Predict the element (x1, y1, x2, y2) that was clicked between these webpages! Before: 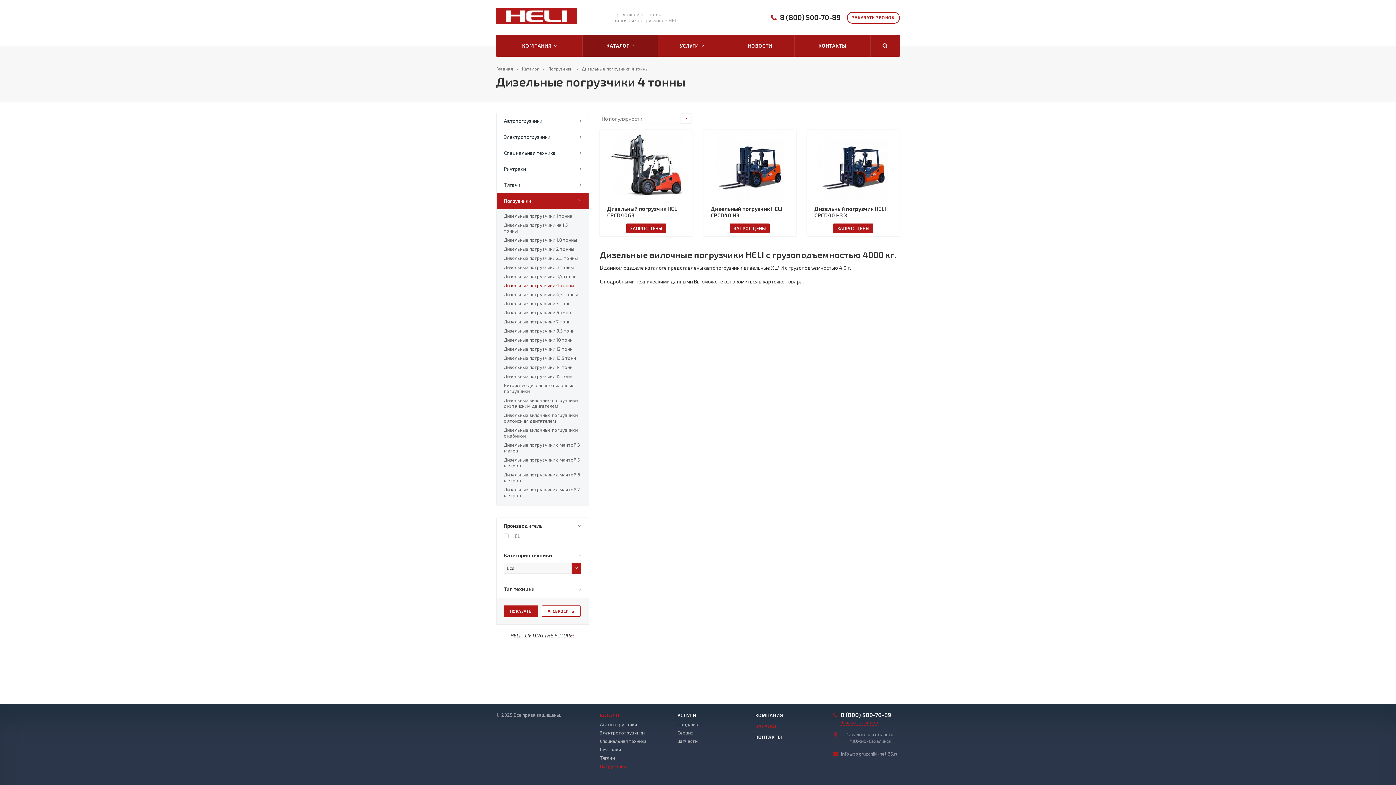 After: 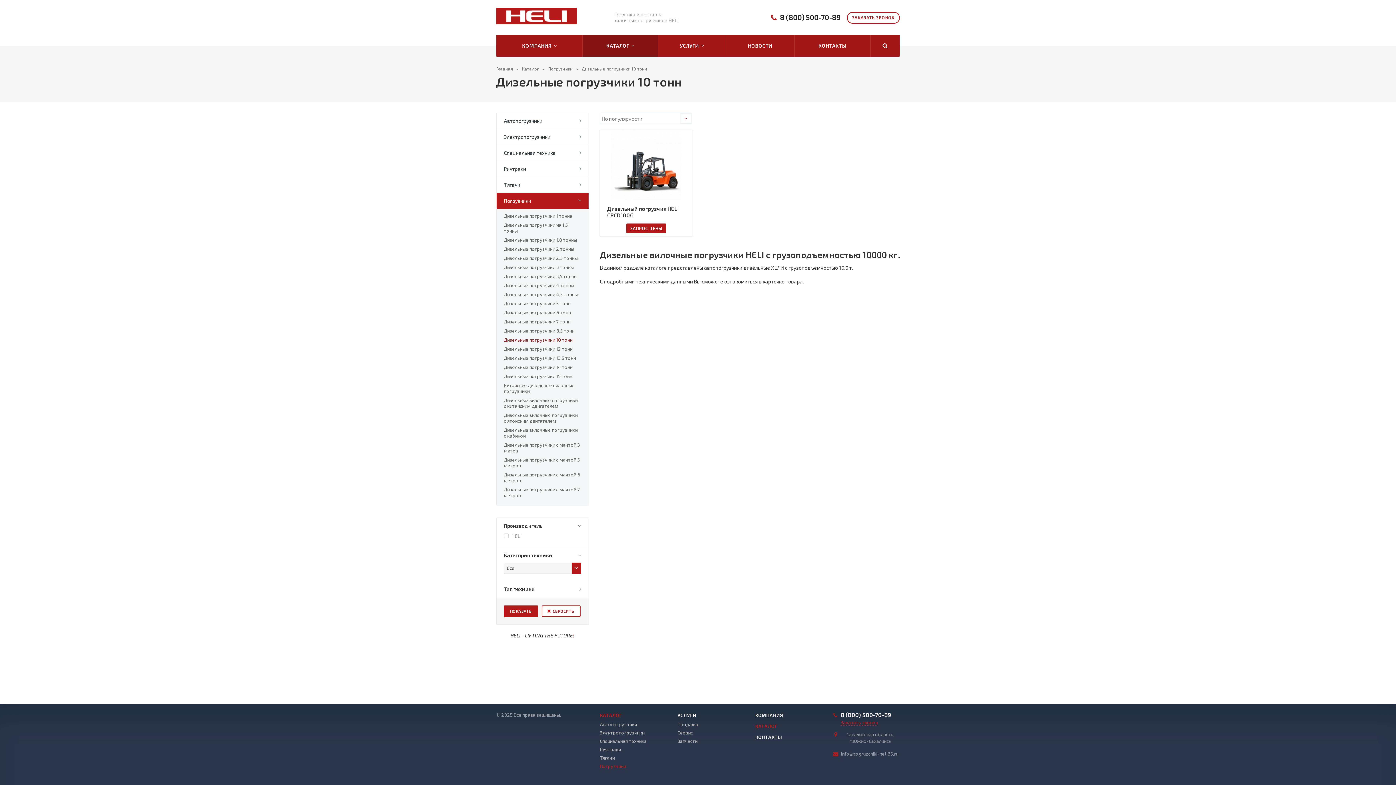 Action: bbox: (504, 335, 580, 344) label: Дизельные погрузчики 10 тонн